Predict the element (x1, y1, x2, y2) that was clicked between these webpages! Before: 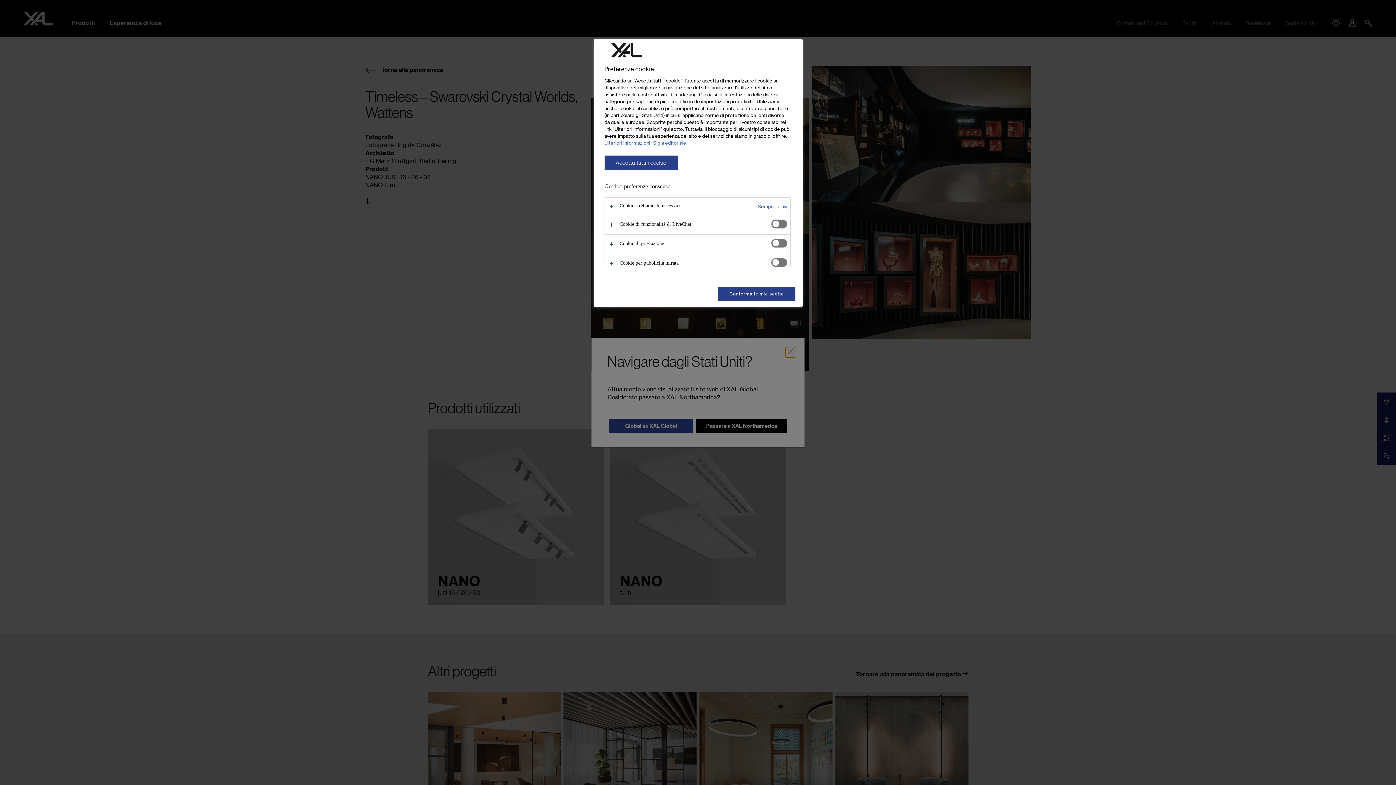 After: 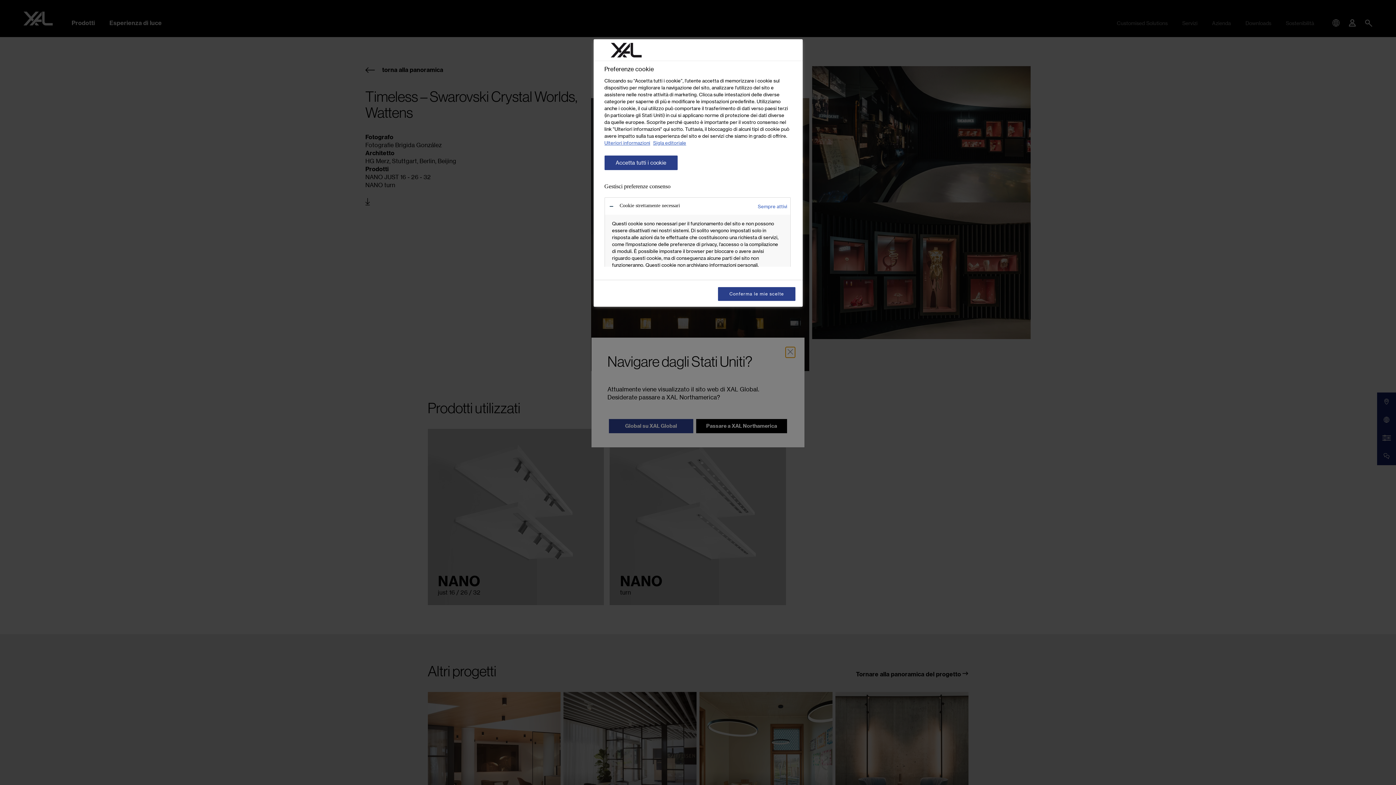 Action: bbox: (604, 197, 790, 215)